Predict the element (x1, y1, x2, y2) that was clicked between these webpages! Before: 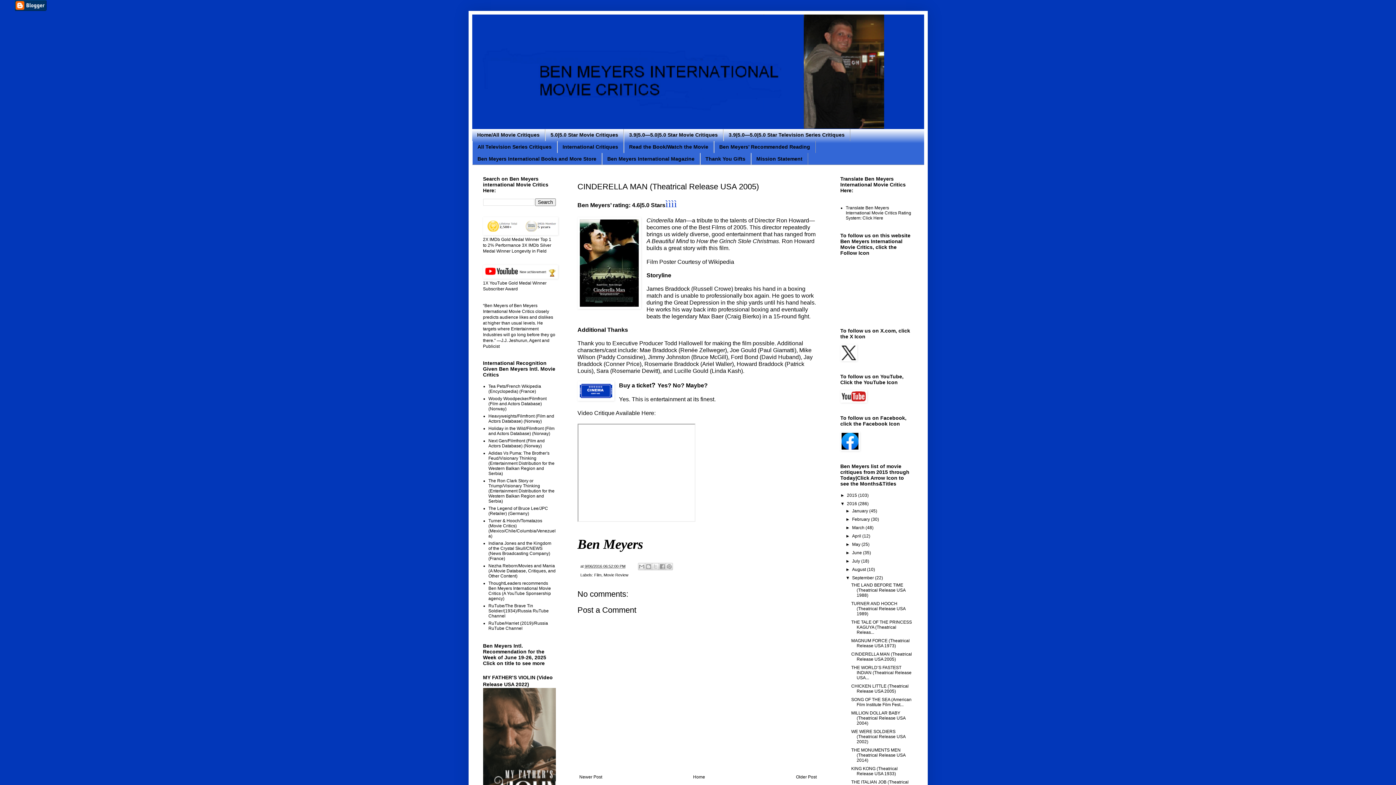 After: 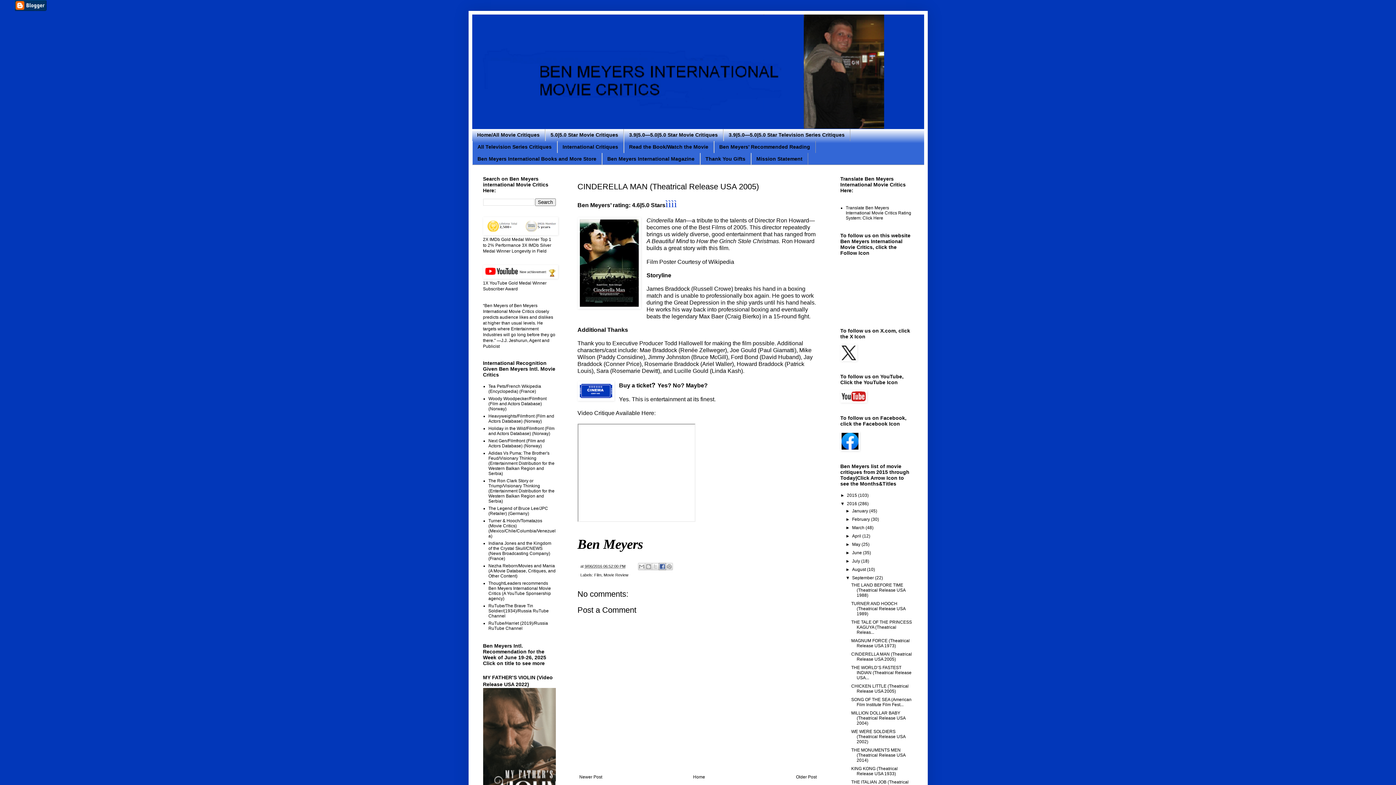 Action: bbox: (658, 563, 666, 570) label: Share to Facebook